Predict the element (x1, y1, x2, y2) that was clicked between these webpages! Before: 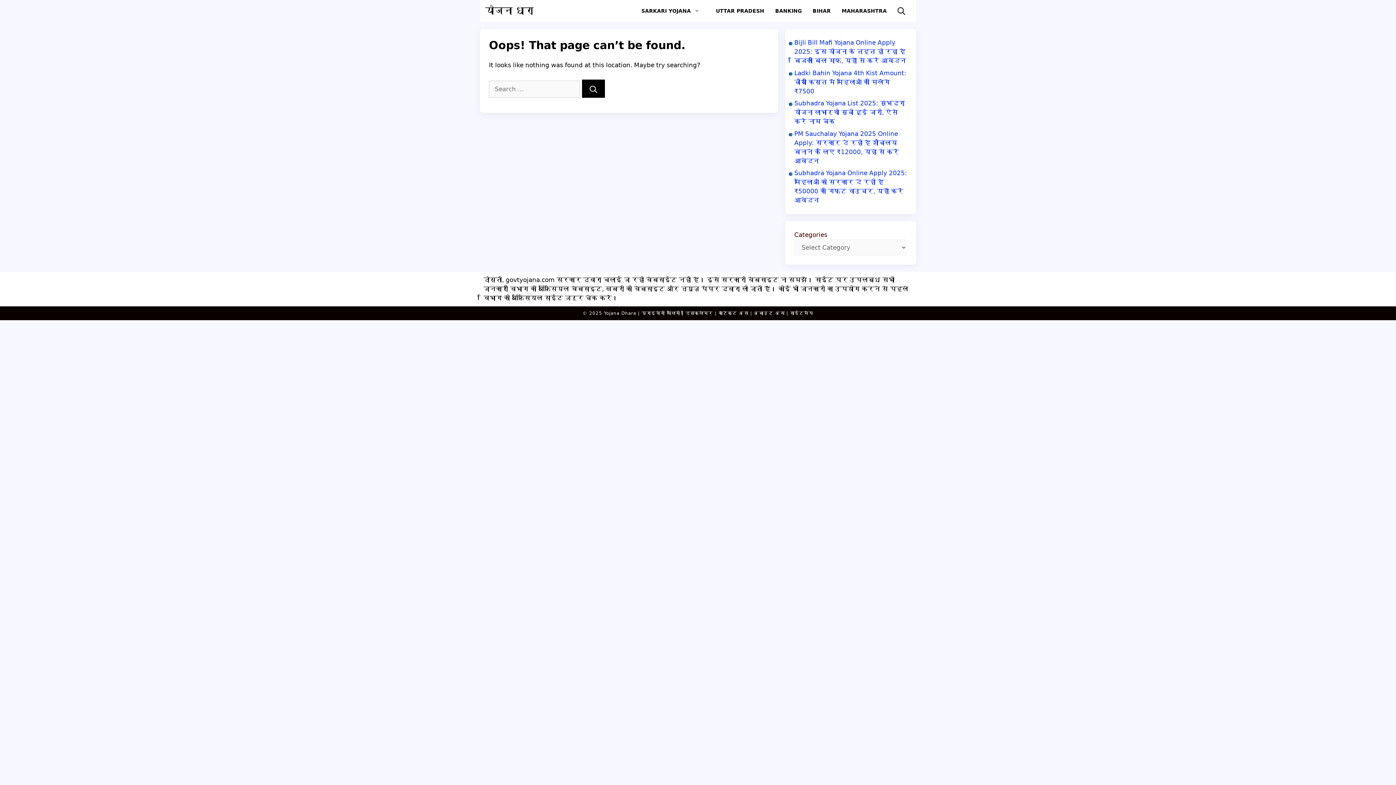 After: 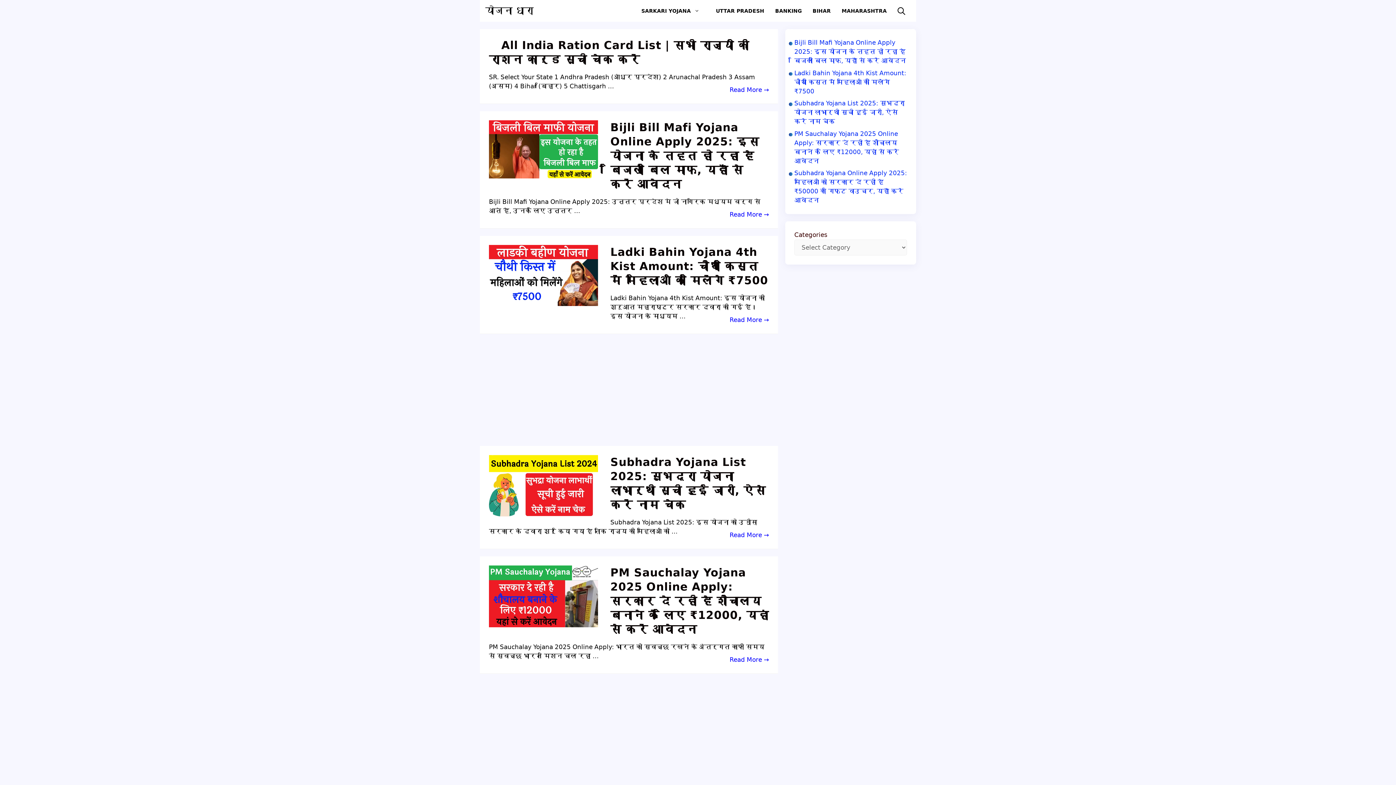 Action: label: Yojana Dhara  bbox: (604, 310, 638, 316)